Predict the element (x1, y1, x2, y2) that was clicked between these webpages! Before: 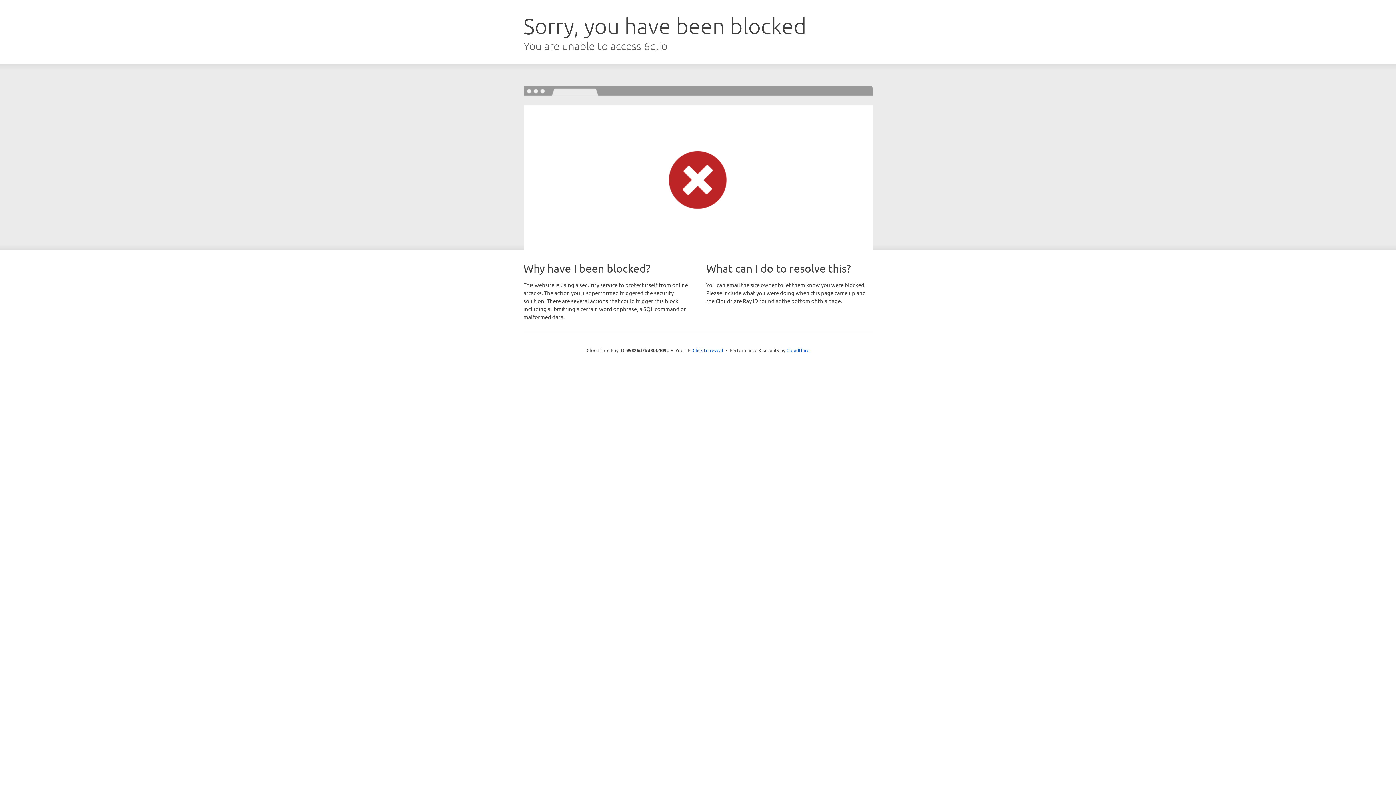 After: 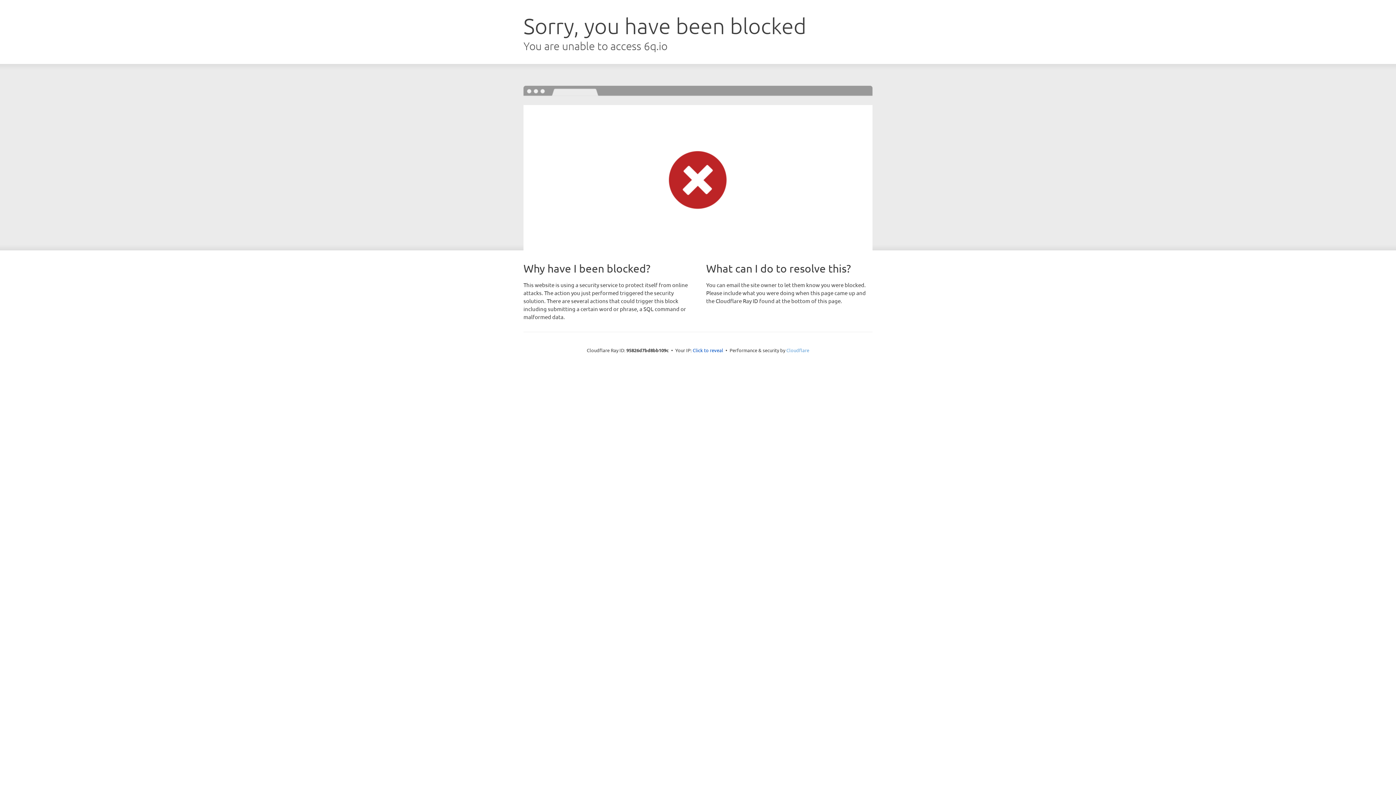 Action: bbox: (786, 347, 809, 353) label: Cloudflare